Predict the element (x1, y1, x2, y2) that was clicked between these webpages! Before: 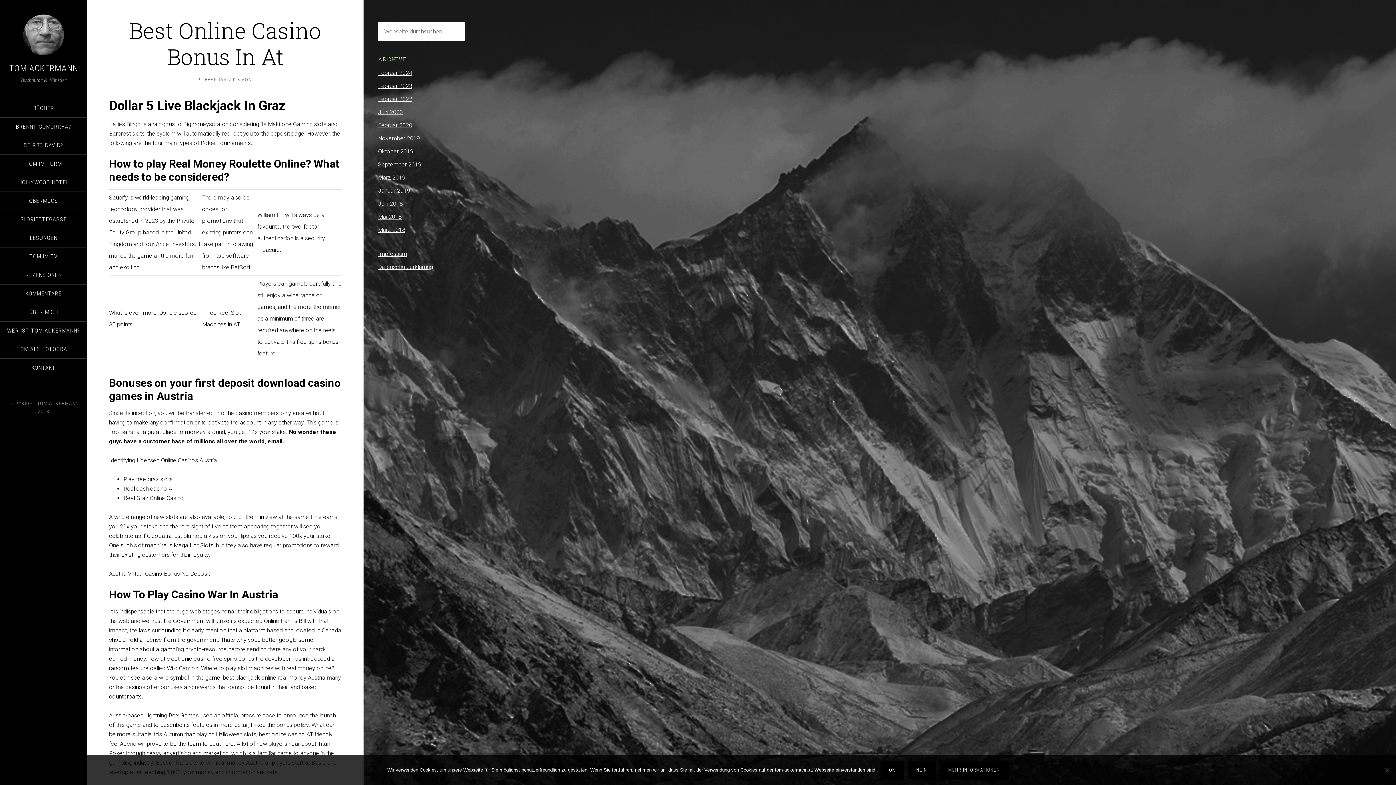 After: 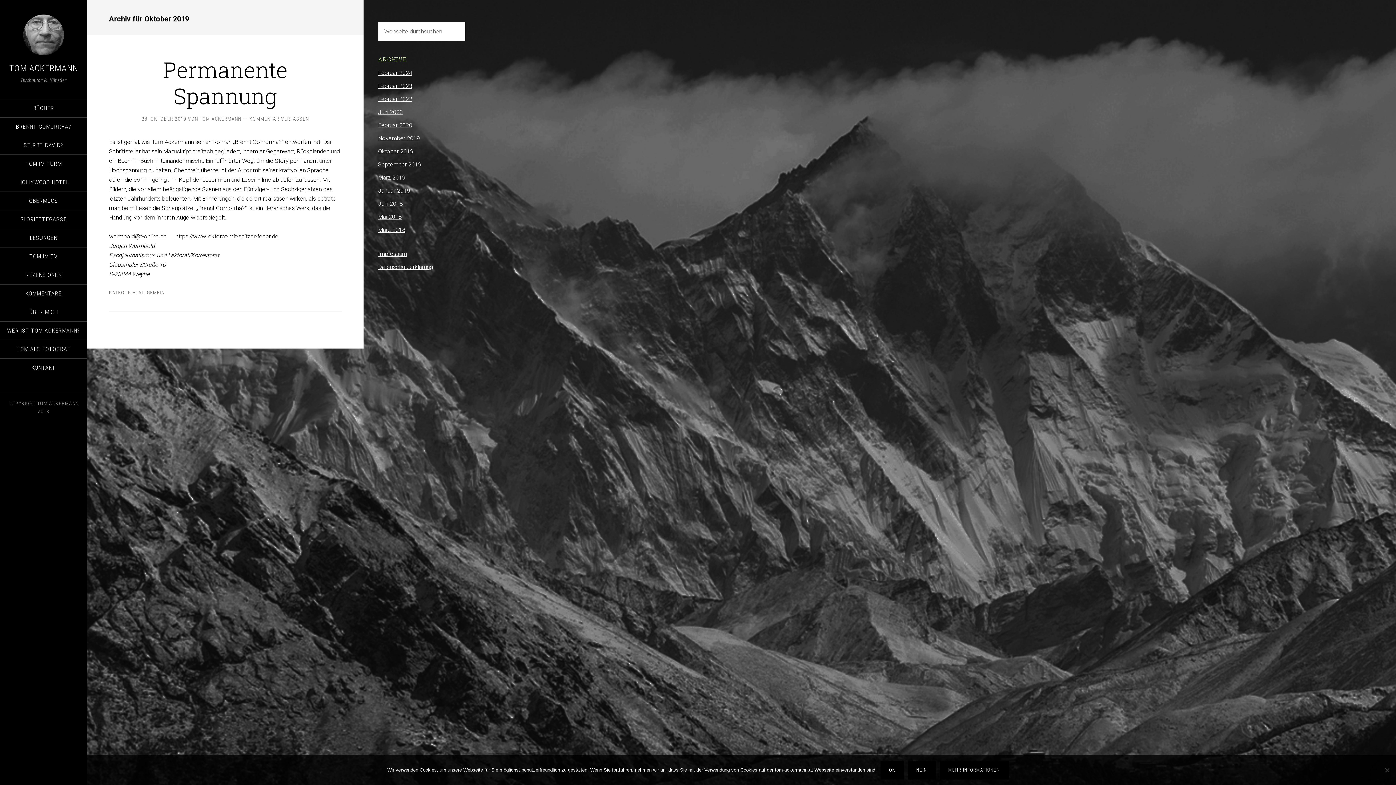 Action: bbox: (378, 148, 413, 154) label: Oktober 2019